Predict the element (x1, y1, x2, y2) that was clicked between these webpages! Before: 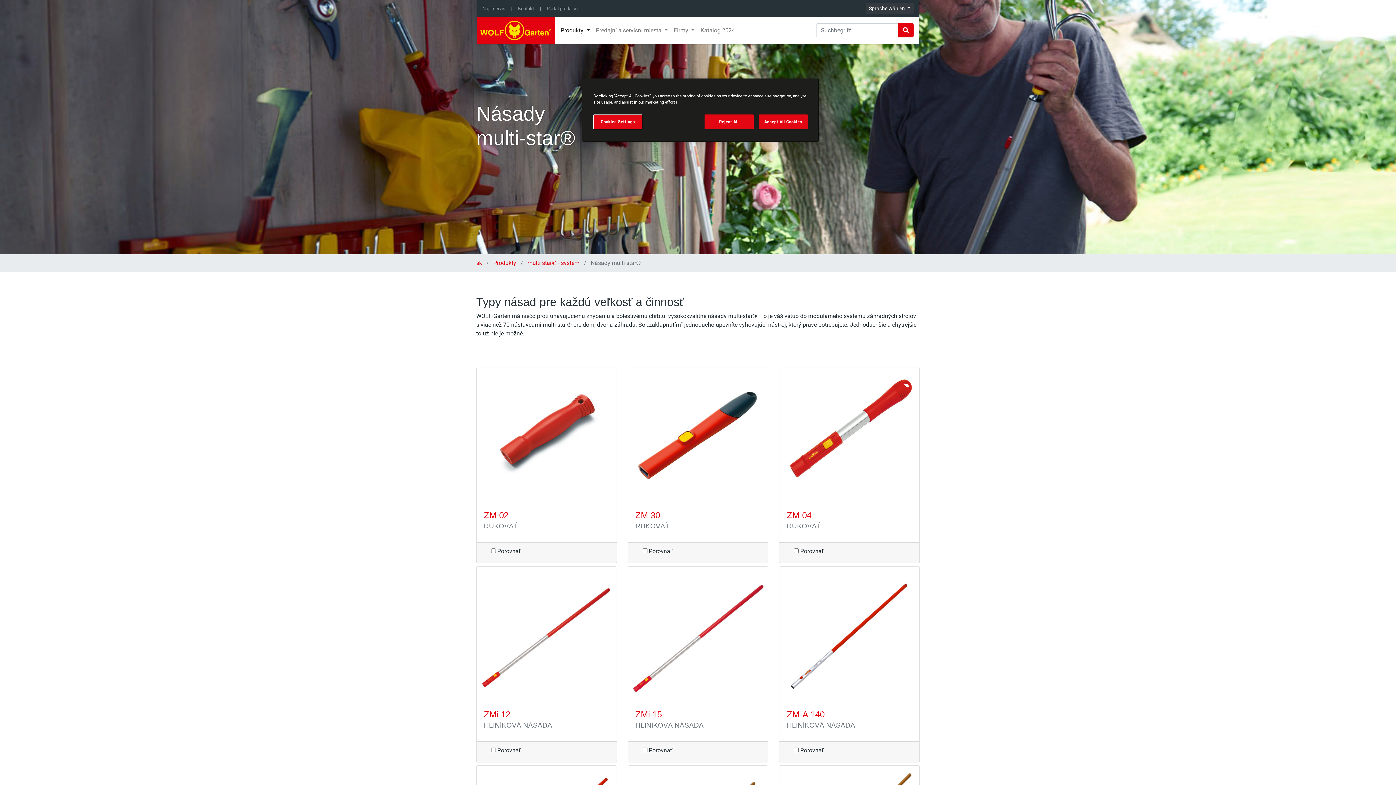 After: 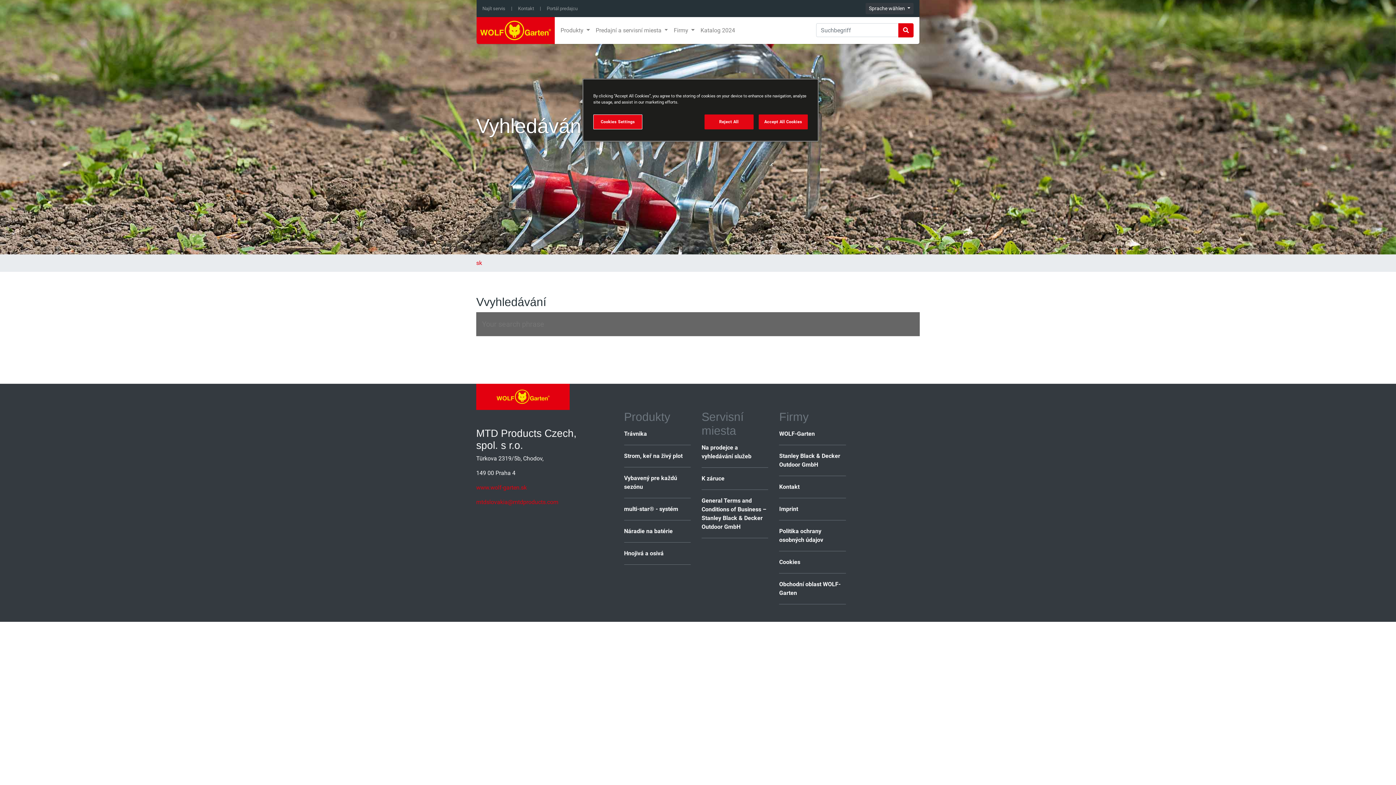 Action: bbox: (898, 23, 913, 37)